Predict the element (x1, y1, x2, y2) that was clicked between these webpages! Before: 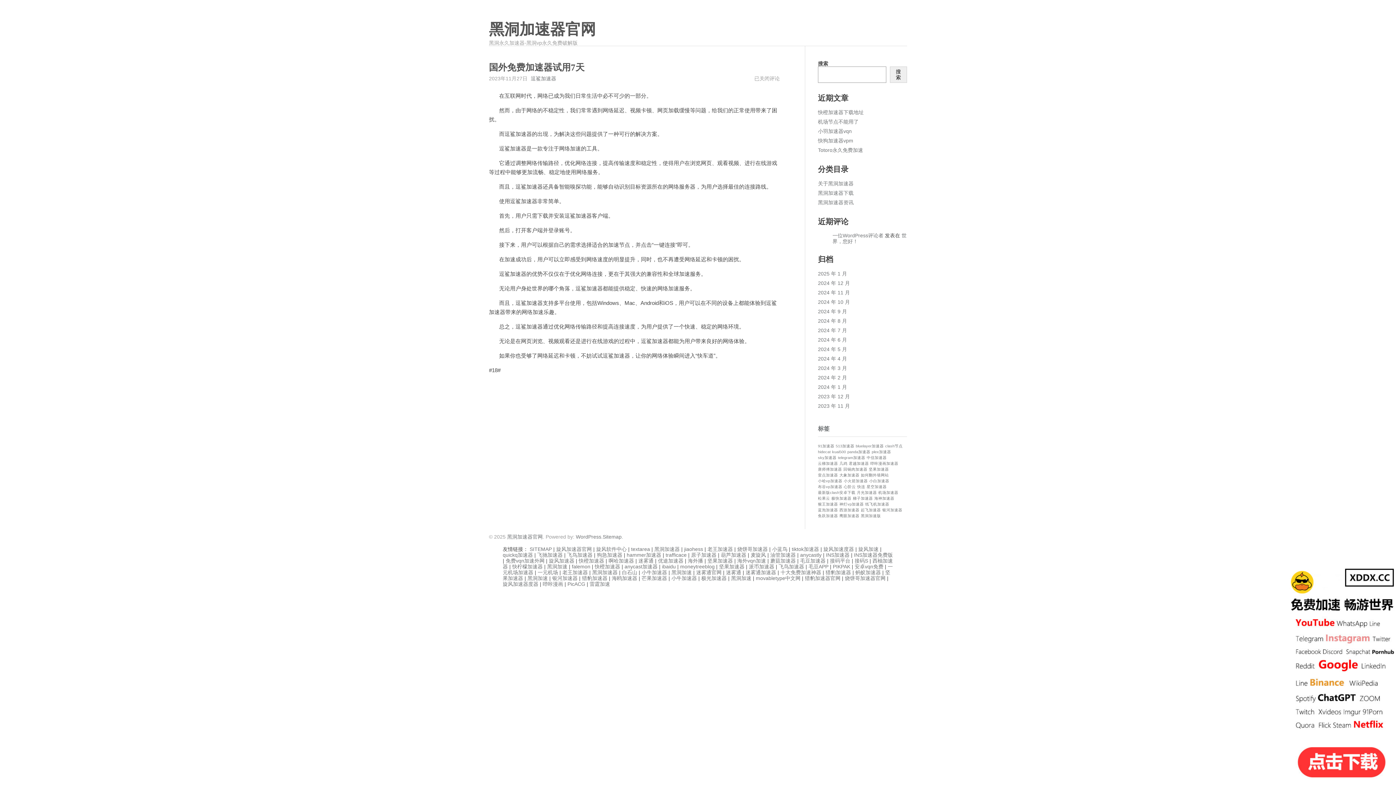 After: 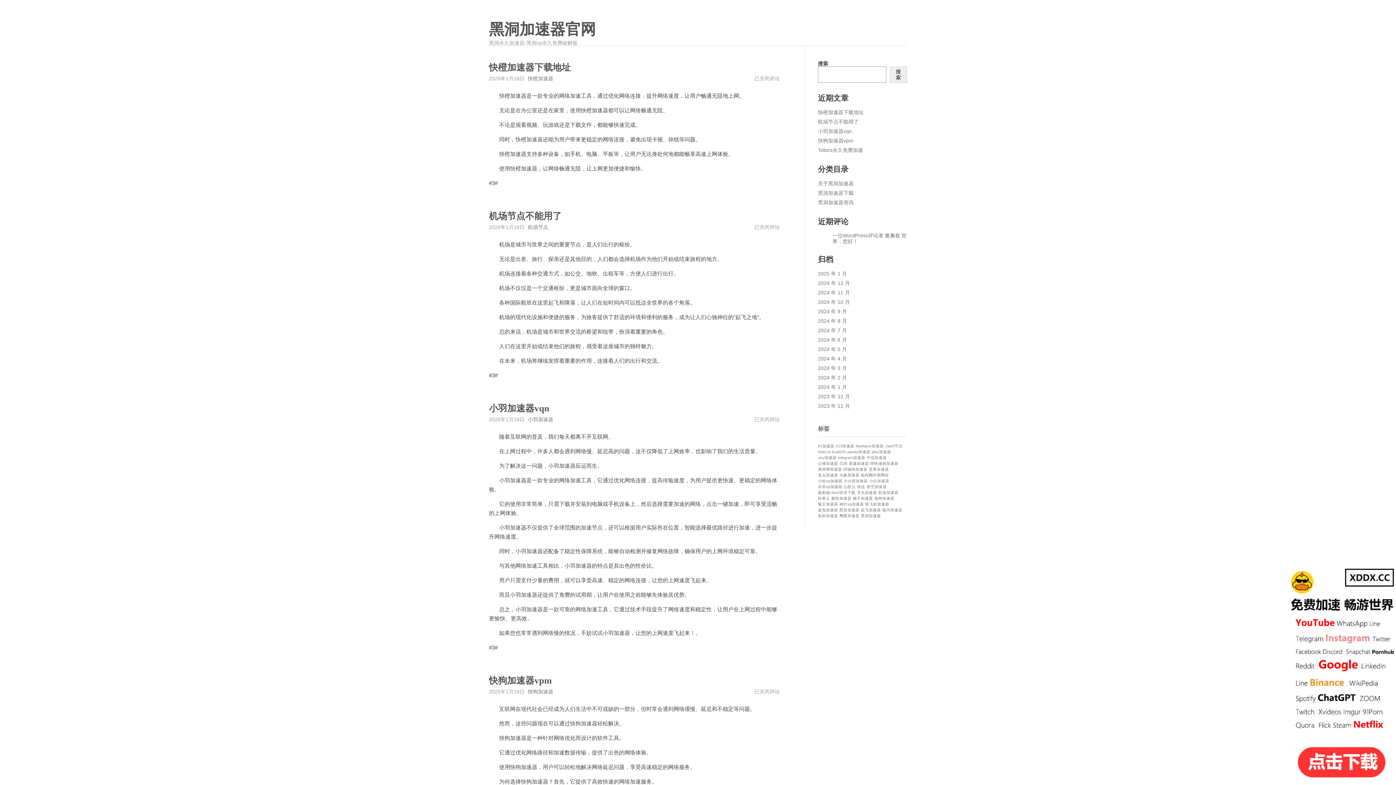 Action: label: 月光加速器 (1 项) bbox: (857, 490, 877, 494)